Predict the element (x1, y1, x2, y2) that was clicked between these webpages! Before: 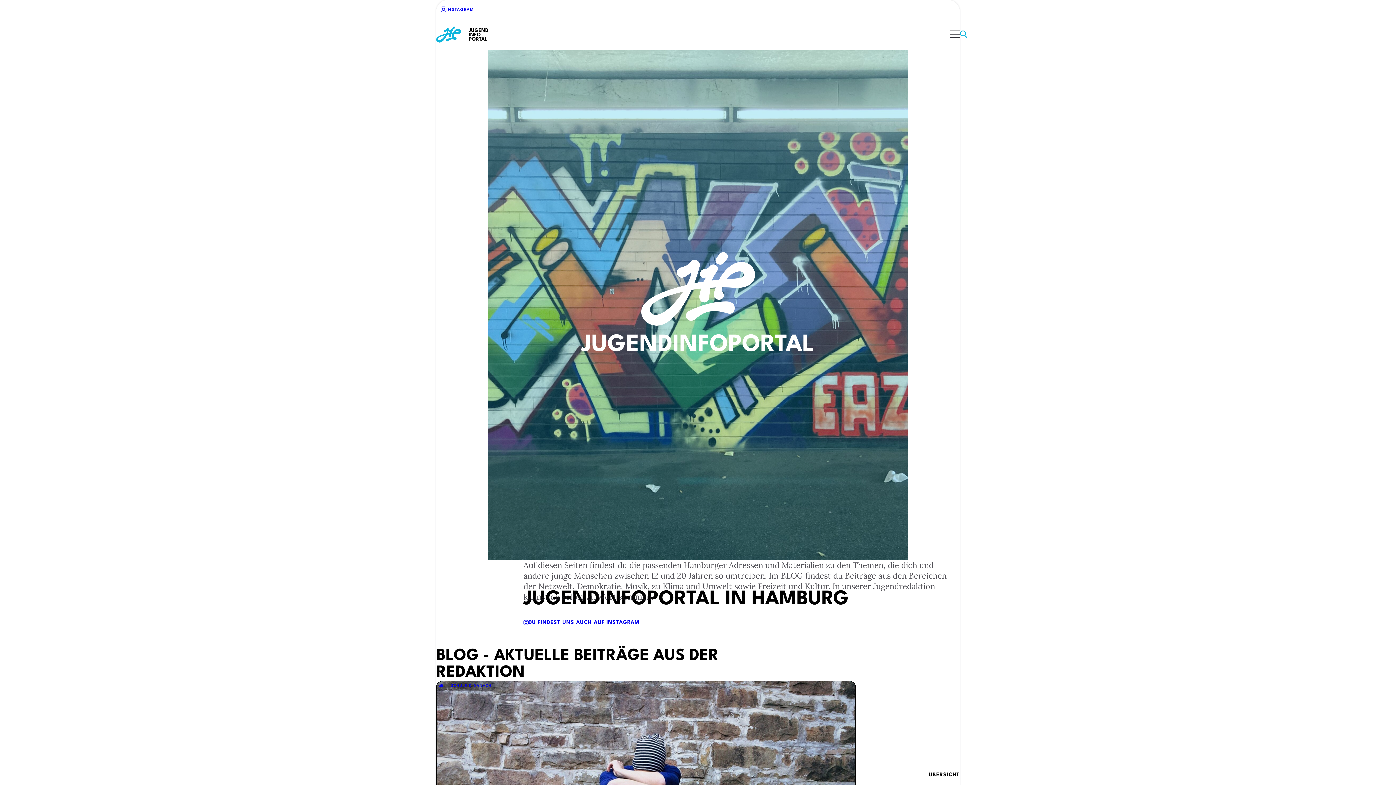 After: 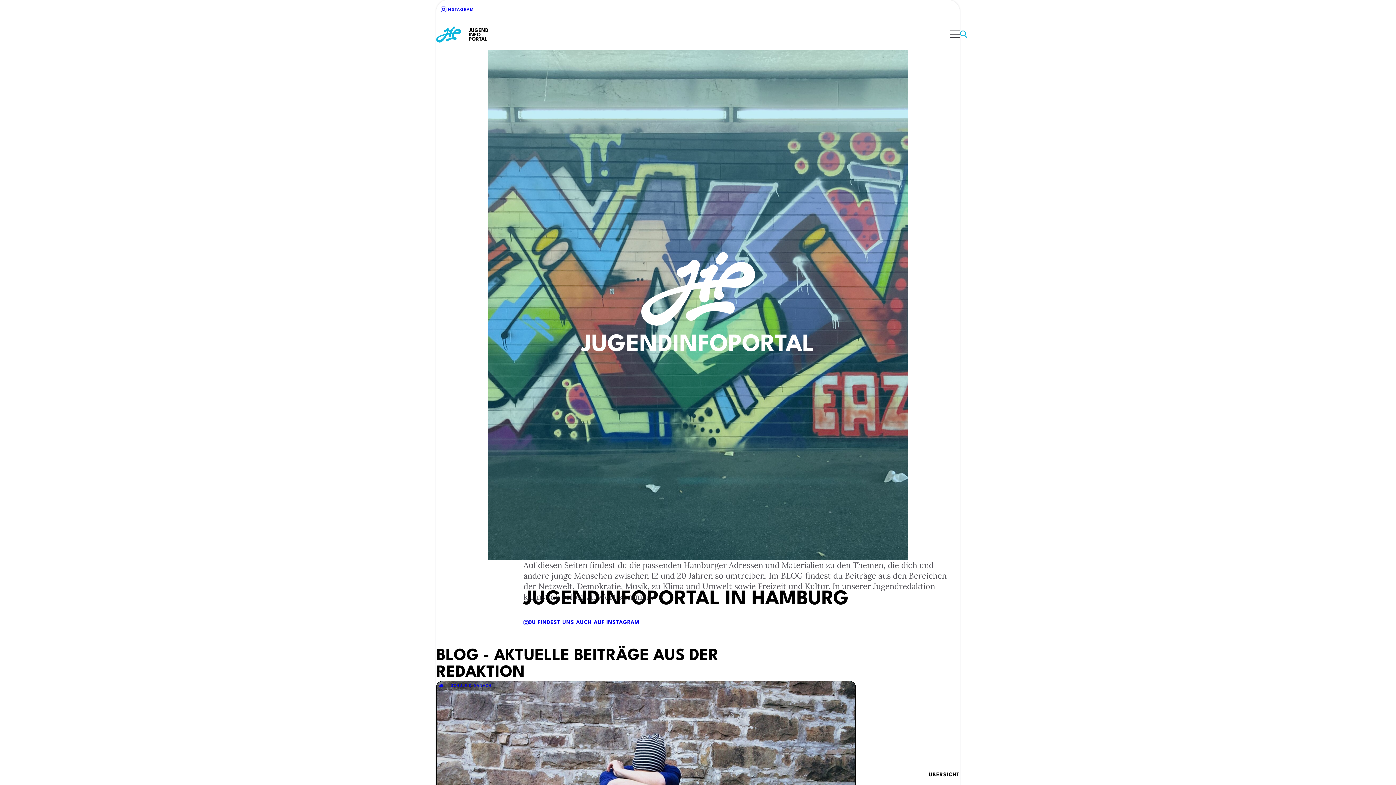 Action: bbox: (436, 26, 495, 42)